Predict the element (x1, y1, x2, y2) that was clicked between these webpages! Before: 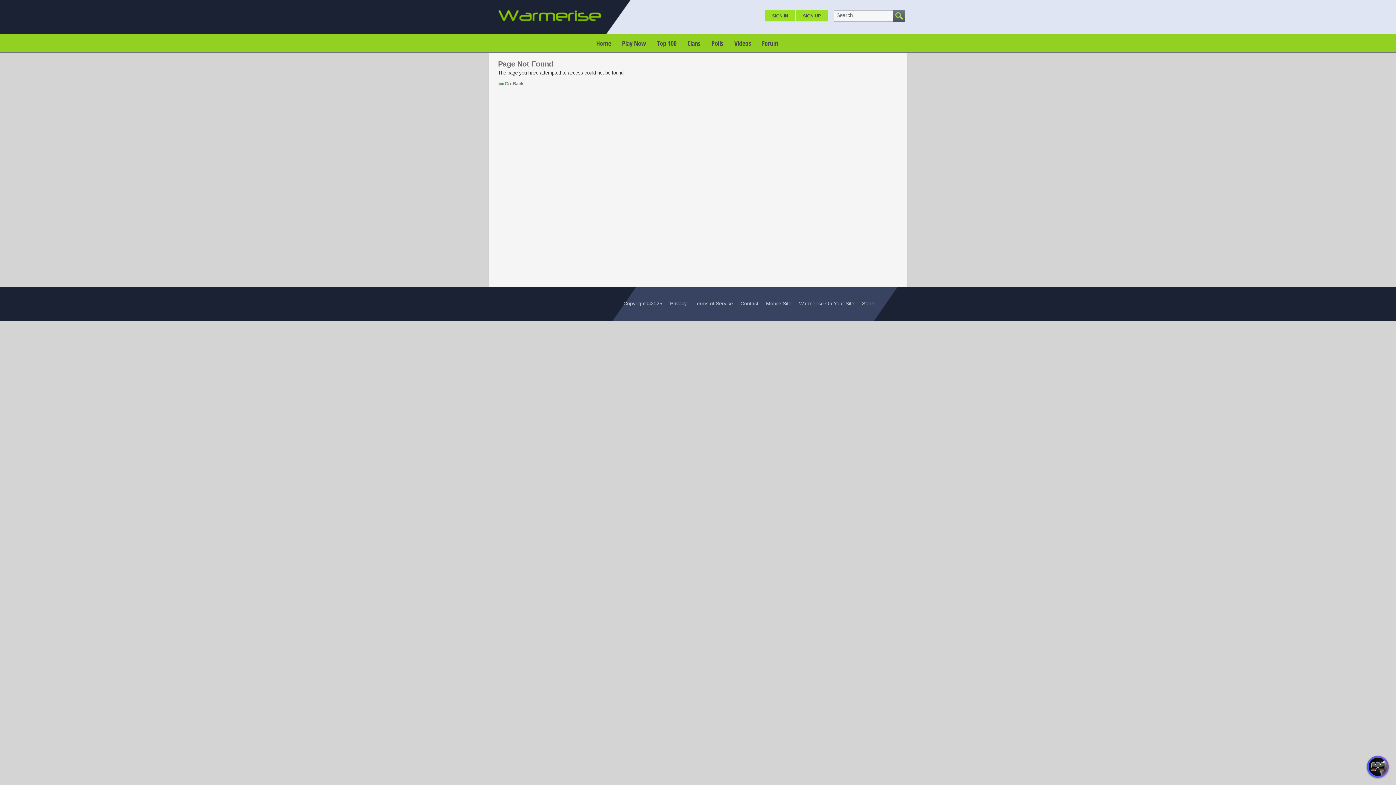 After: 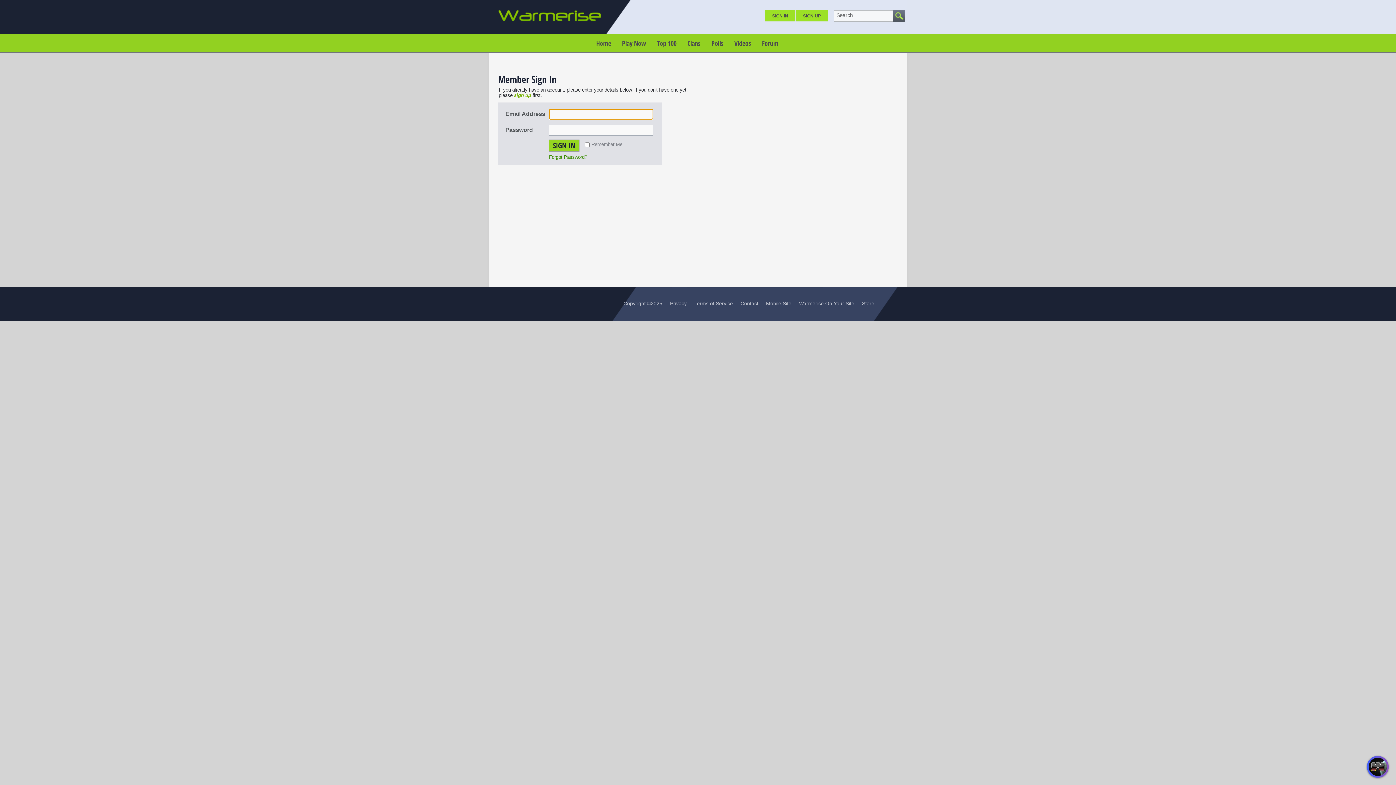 Action: label: SIGN IN bbox: (765, 10, 796, 21)